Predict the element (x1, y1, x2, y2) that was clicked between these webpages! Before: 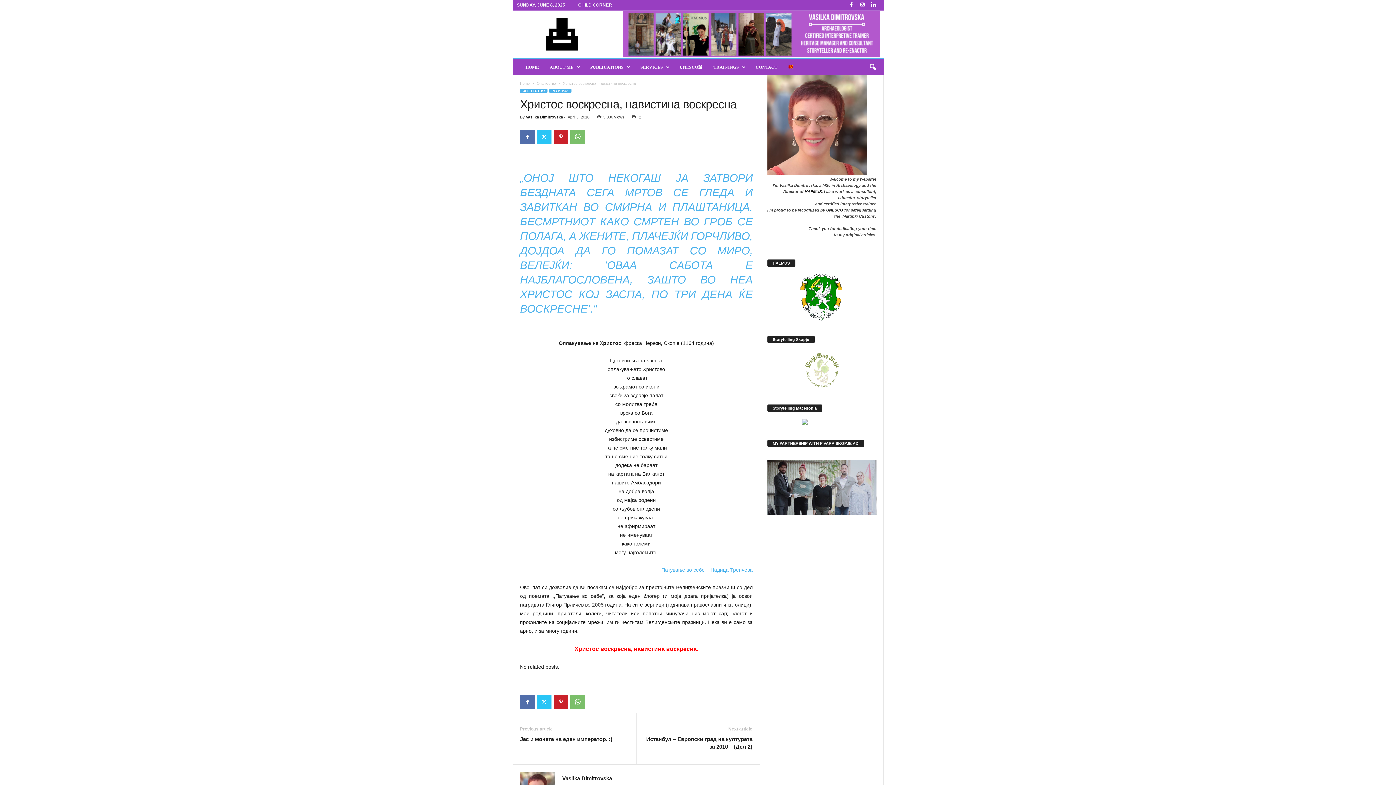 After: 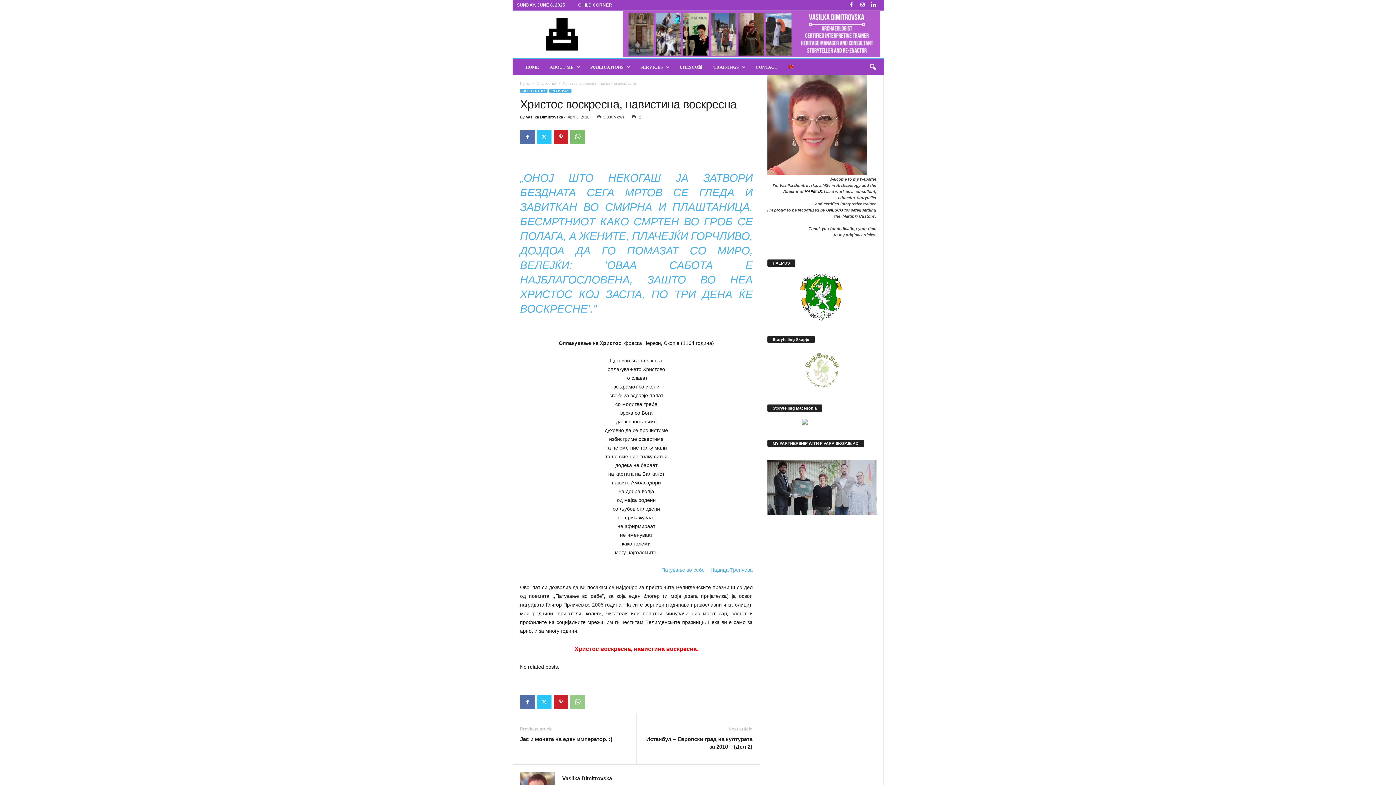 Action: bbox: (570, 695, 584, 709)